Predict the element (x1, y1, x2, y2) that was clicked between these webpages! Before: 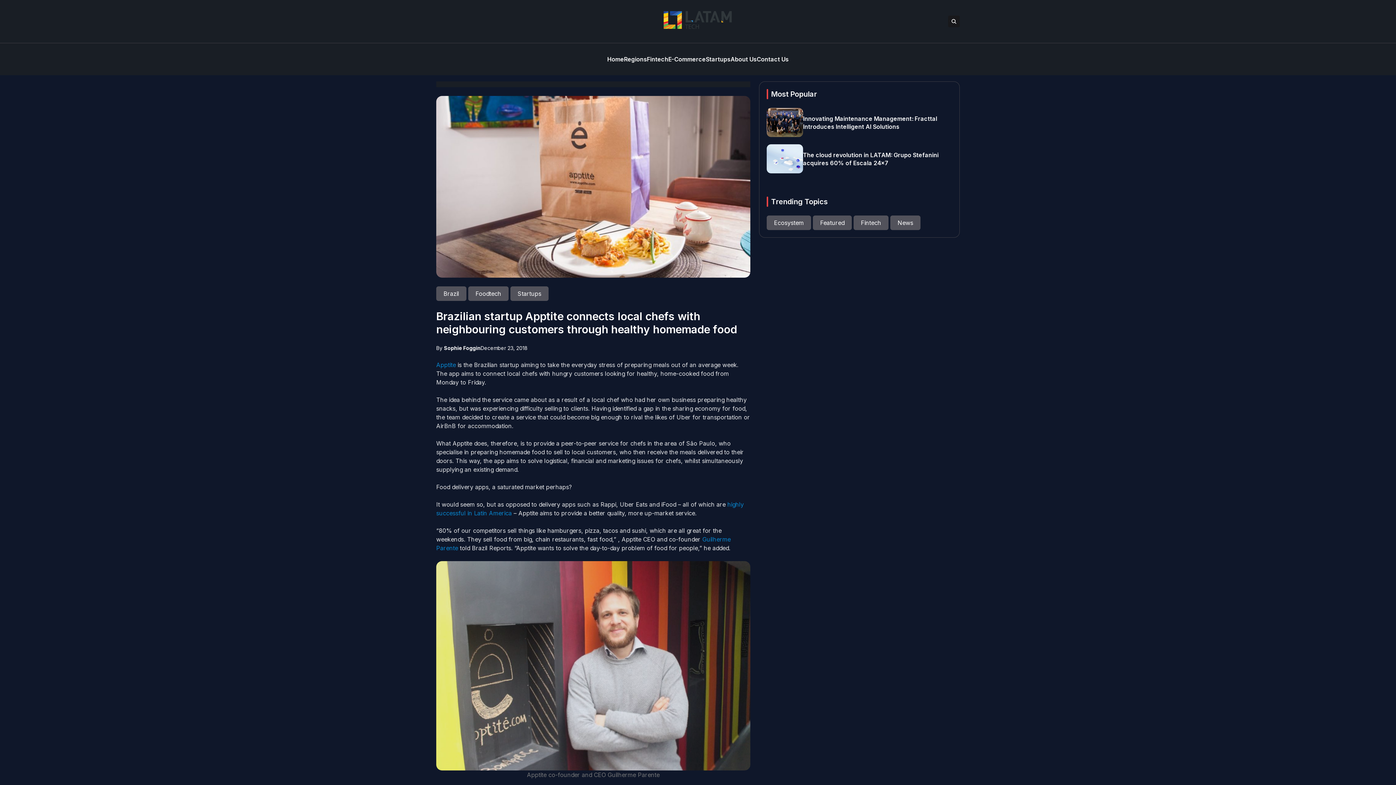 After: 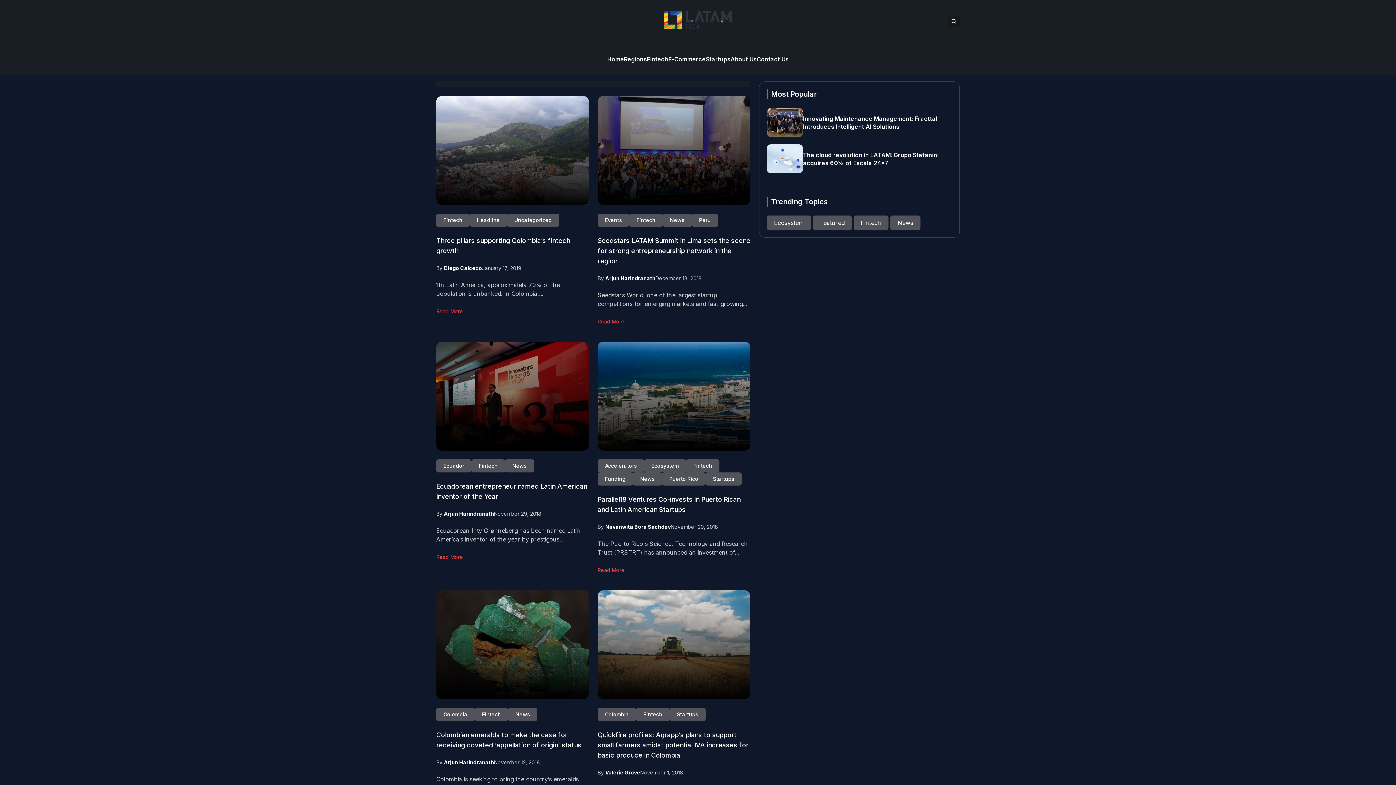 Action: label: Fintech bbox: (647, 52, 668, 66)